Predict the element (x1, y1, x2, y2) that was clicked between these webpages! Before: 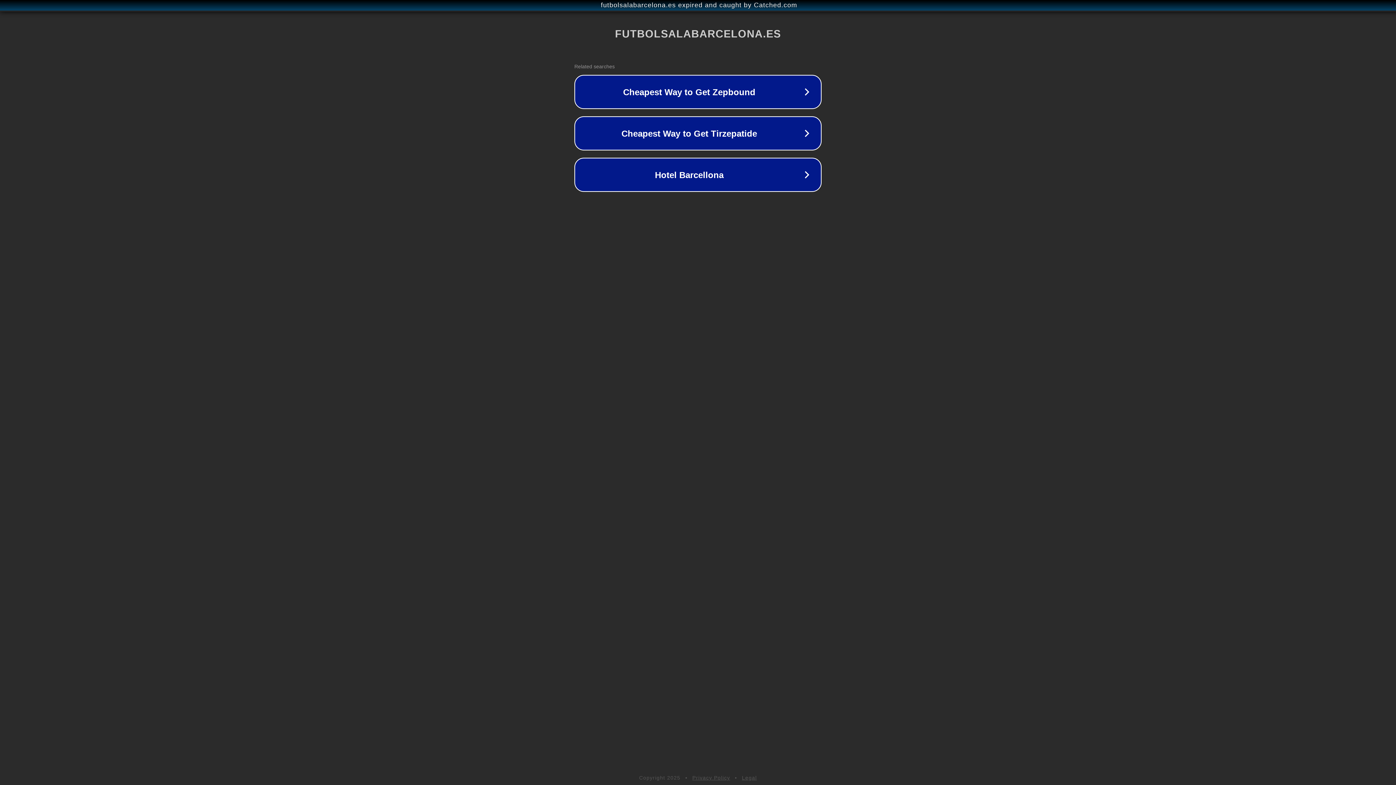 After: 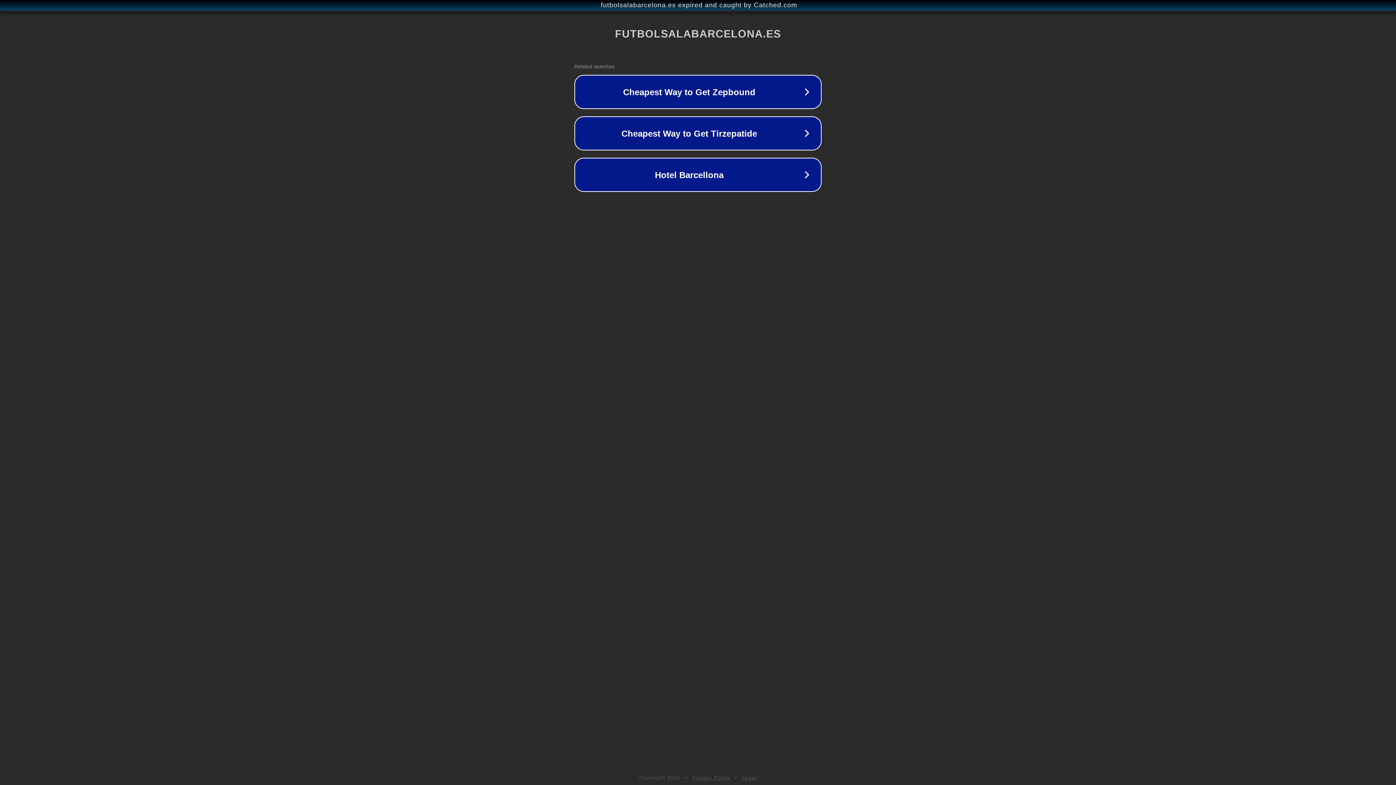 Action: bbox: (742, 775, 757, 781) label: Legal